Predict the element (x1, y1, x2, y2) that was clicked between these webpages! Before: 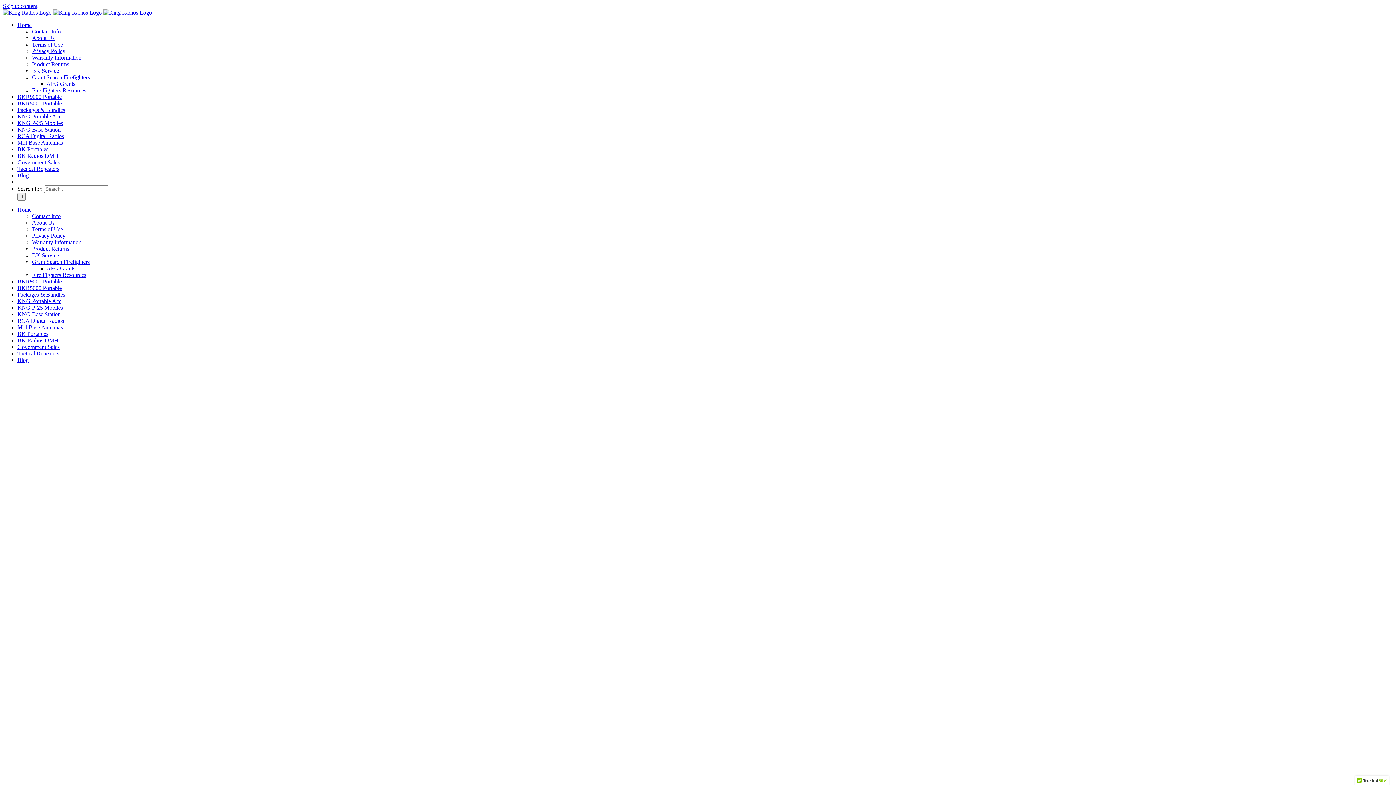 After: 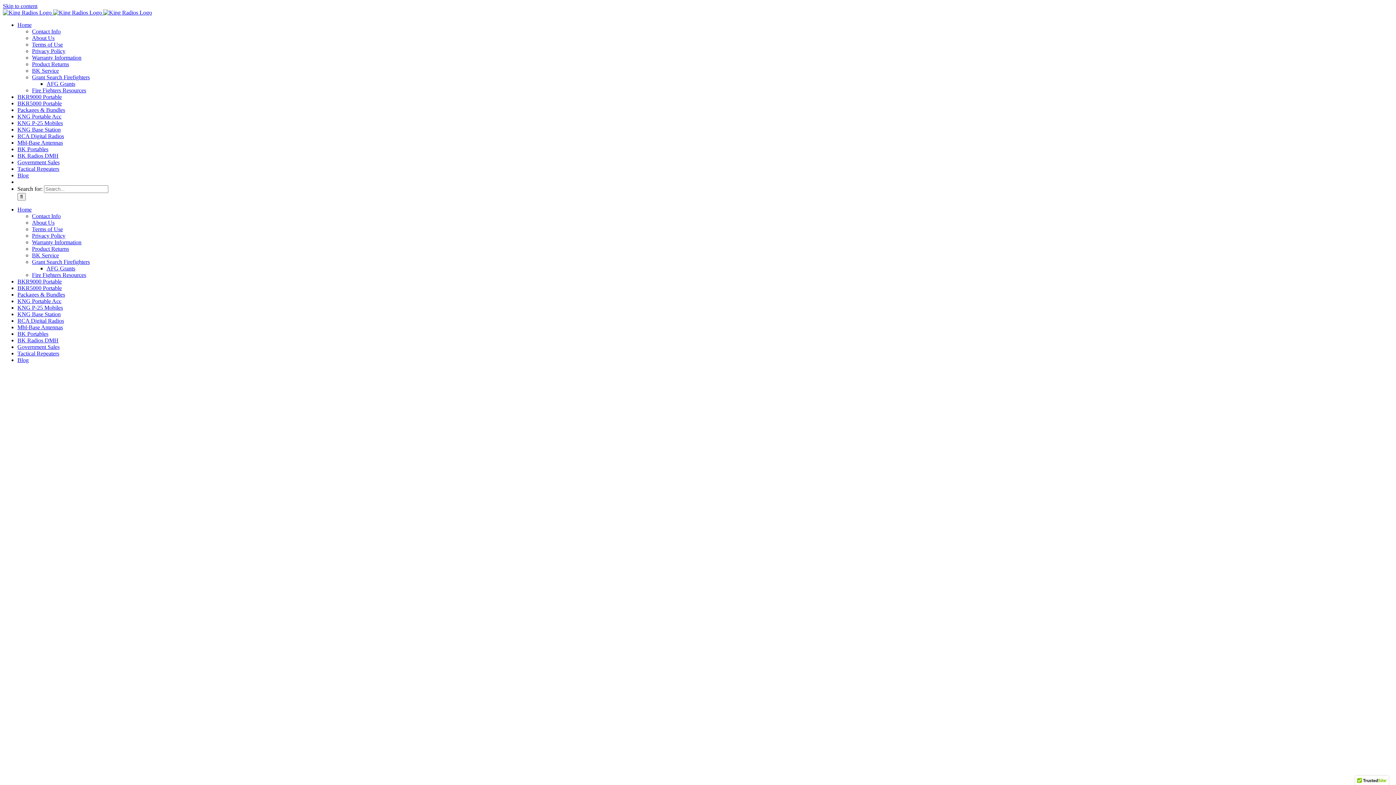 Action: bbox: (2, 9, 152, 15) label:   